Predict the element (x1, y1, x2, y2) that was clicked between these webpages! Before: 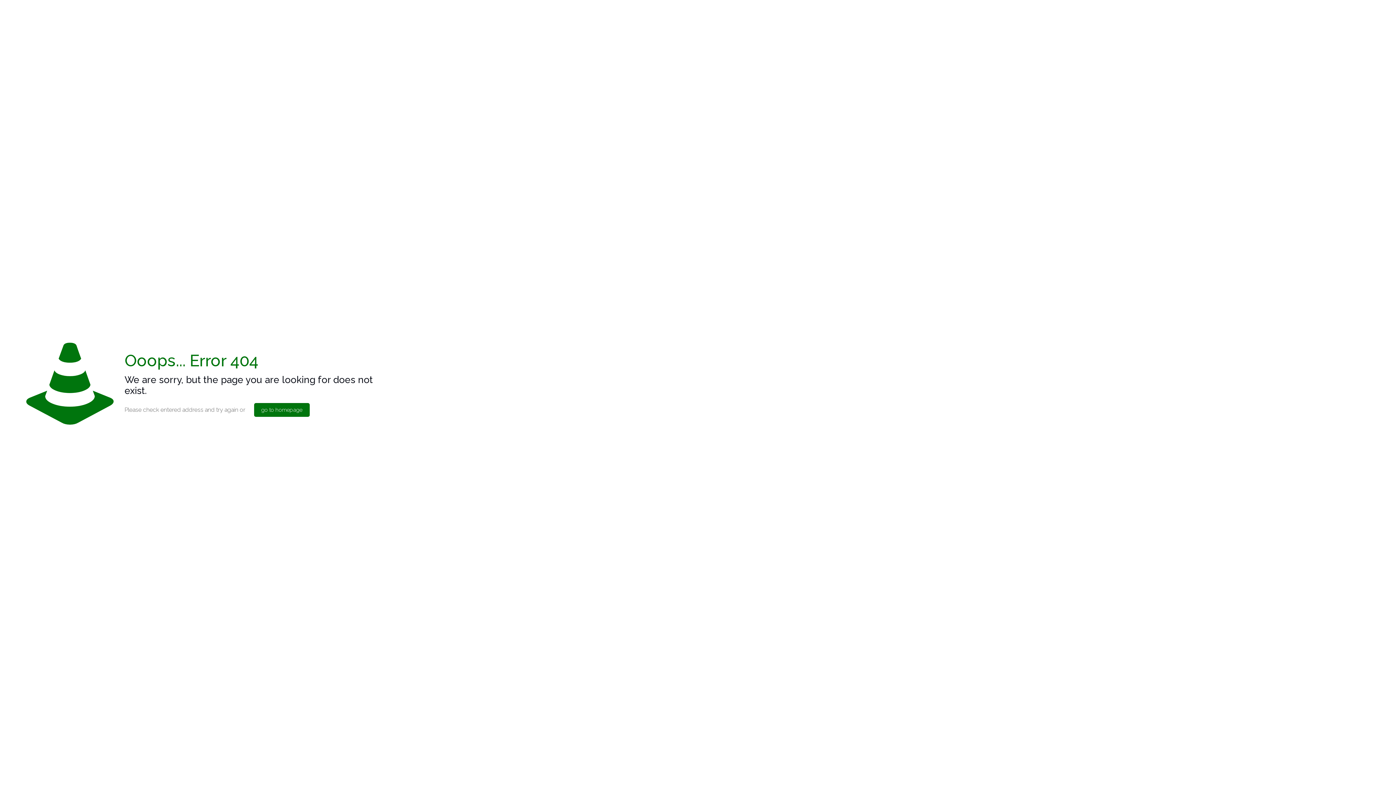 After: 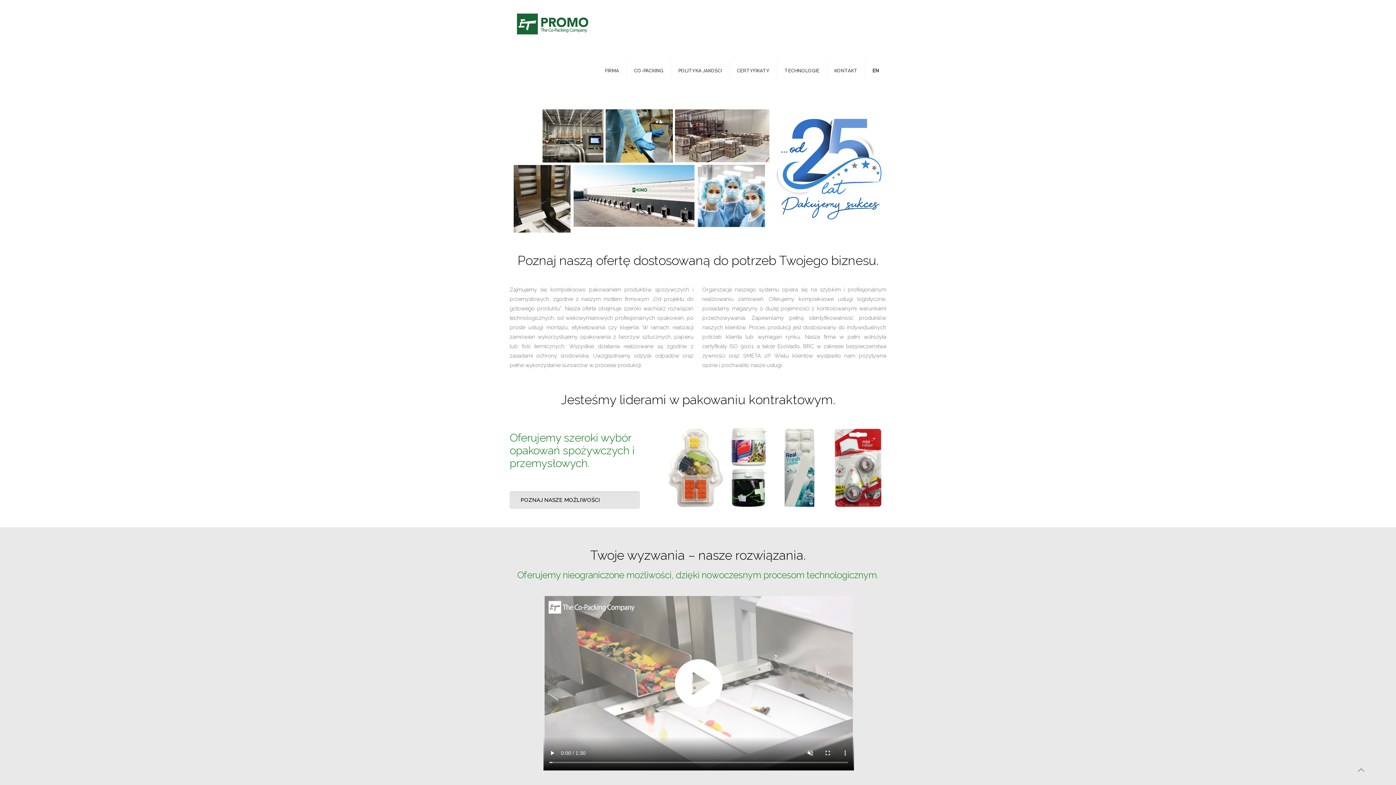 Action: bbox: (254, 403, 309, 417) label: go to homepage